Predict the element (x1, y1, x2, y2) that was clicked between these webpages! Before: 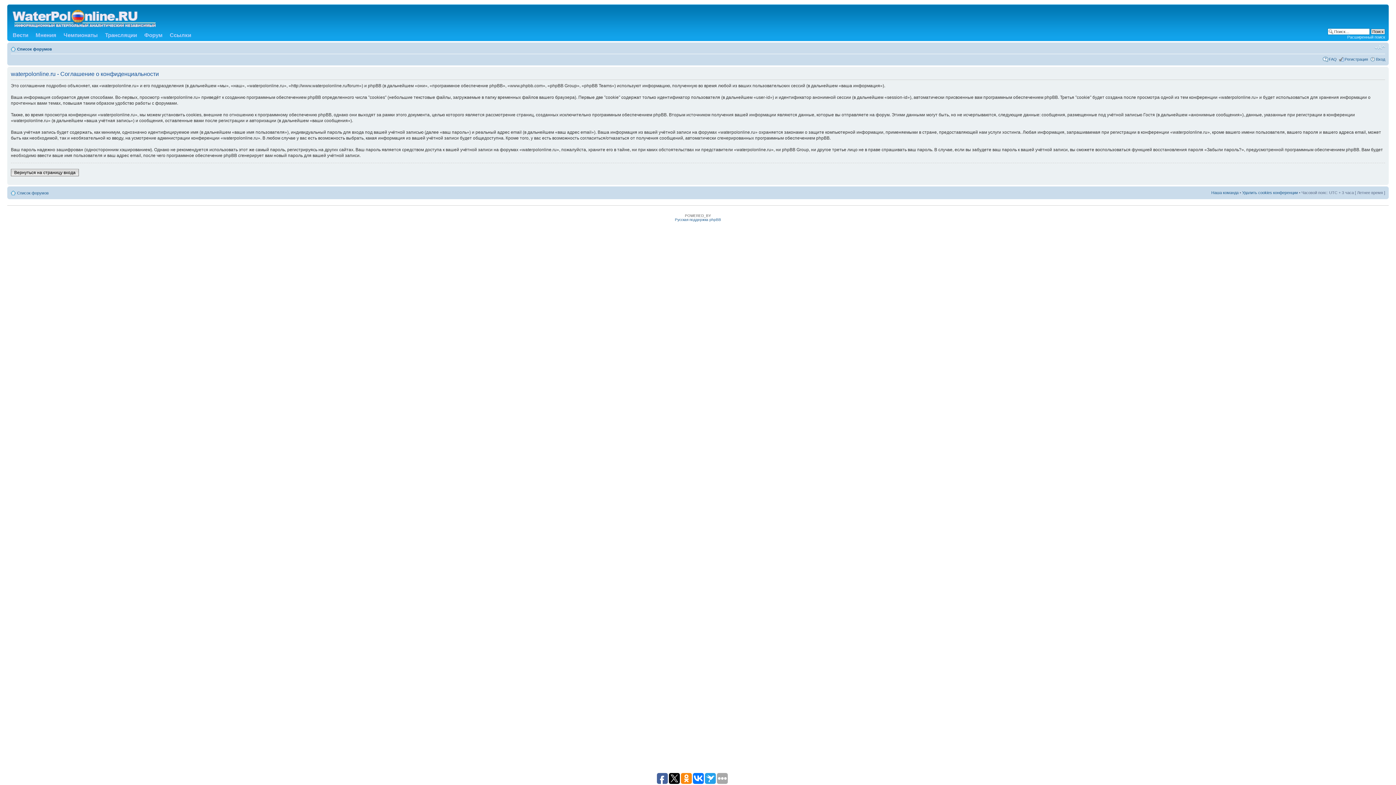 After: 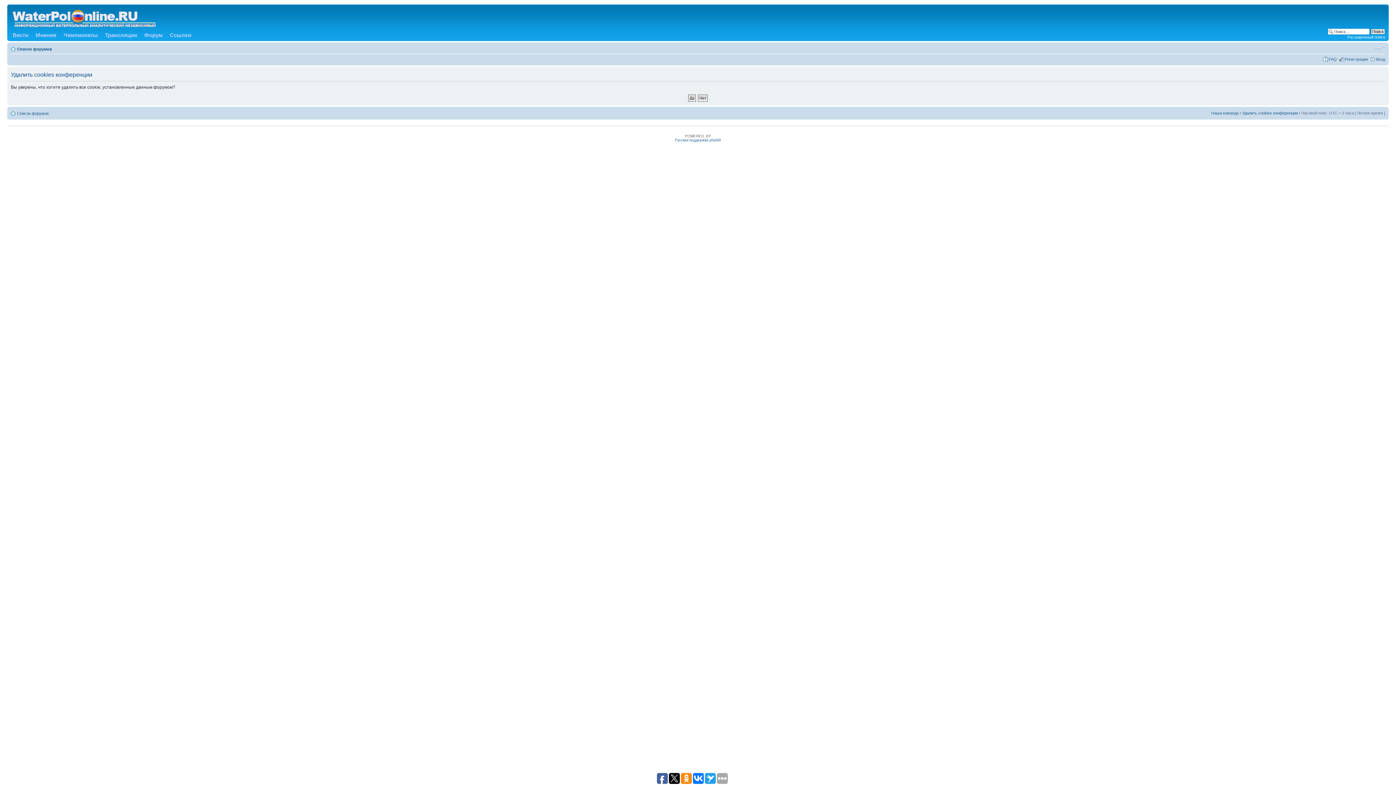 Action: bbox: (1242, 190, 1298, 194) label: Удалить cookies конференции